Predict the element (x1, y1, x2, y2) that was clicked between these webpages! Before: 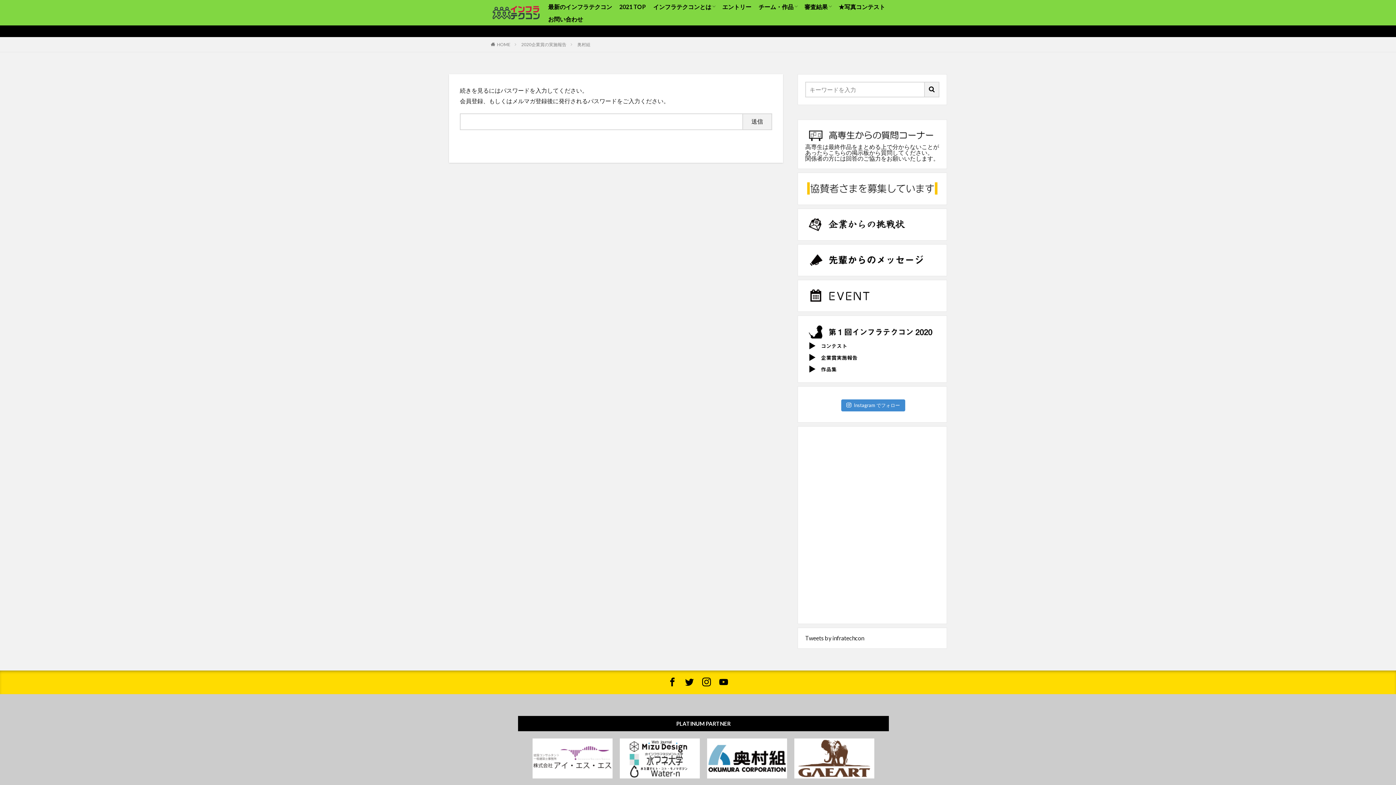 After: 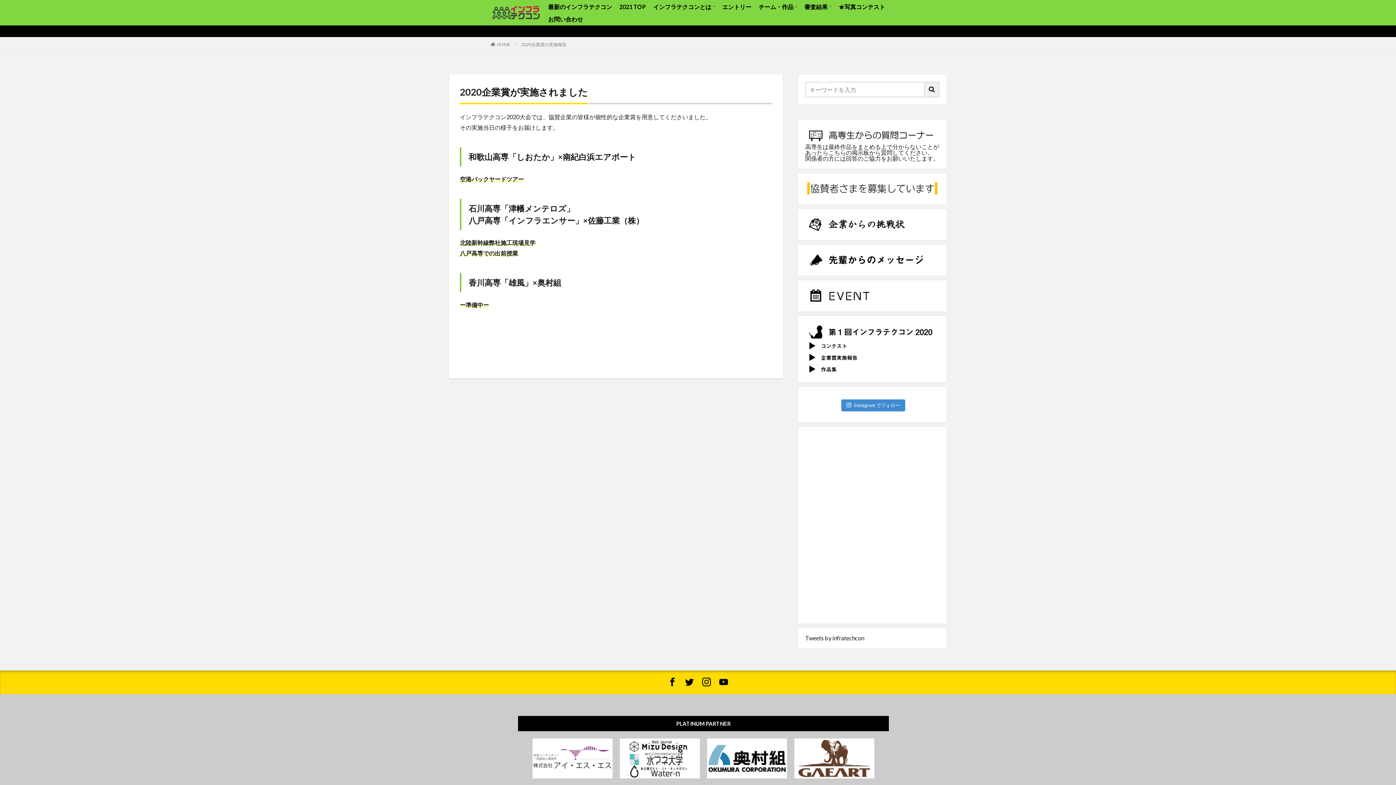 Action: bbox: (521, 41, 566, 47) label: 2020企業賞の実施報告